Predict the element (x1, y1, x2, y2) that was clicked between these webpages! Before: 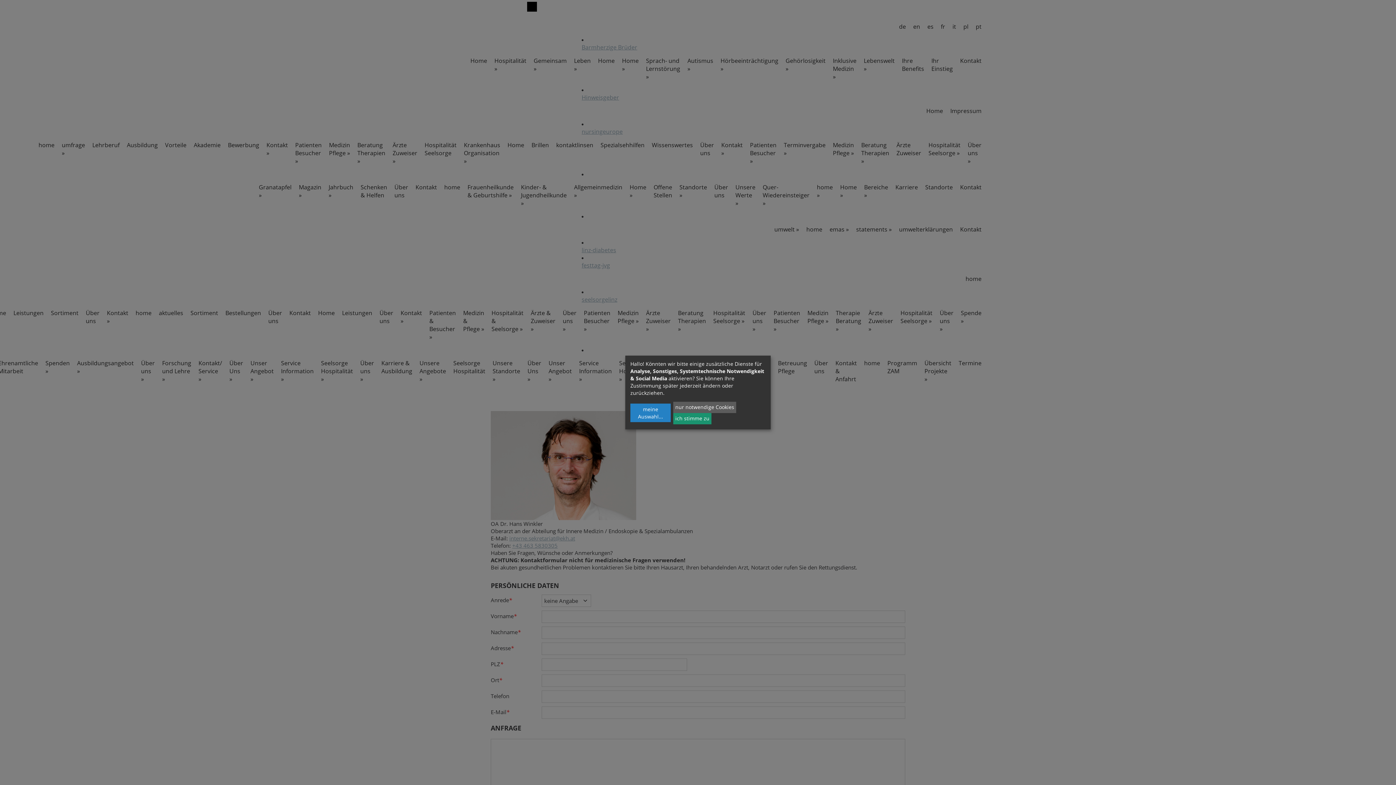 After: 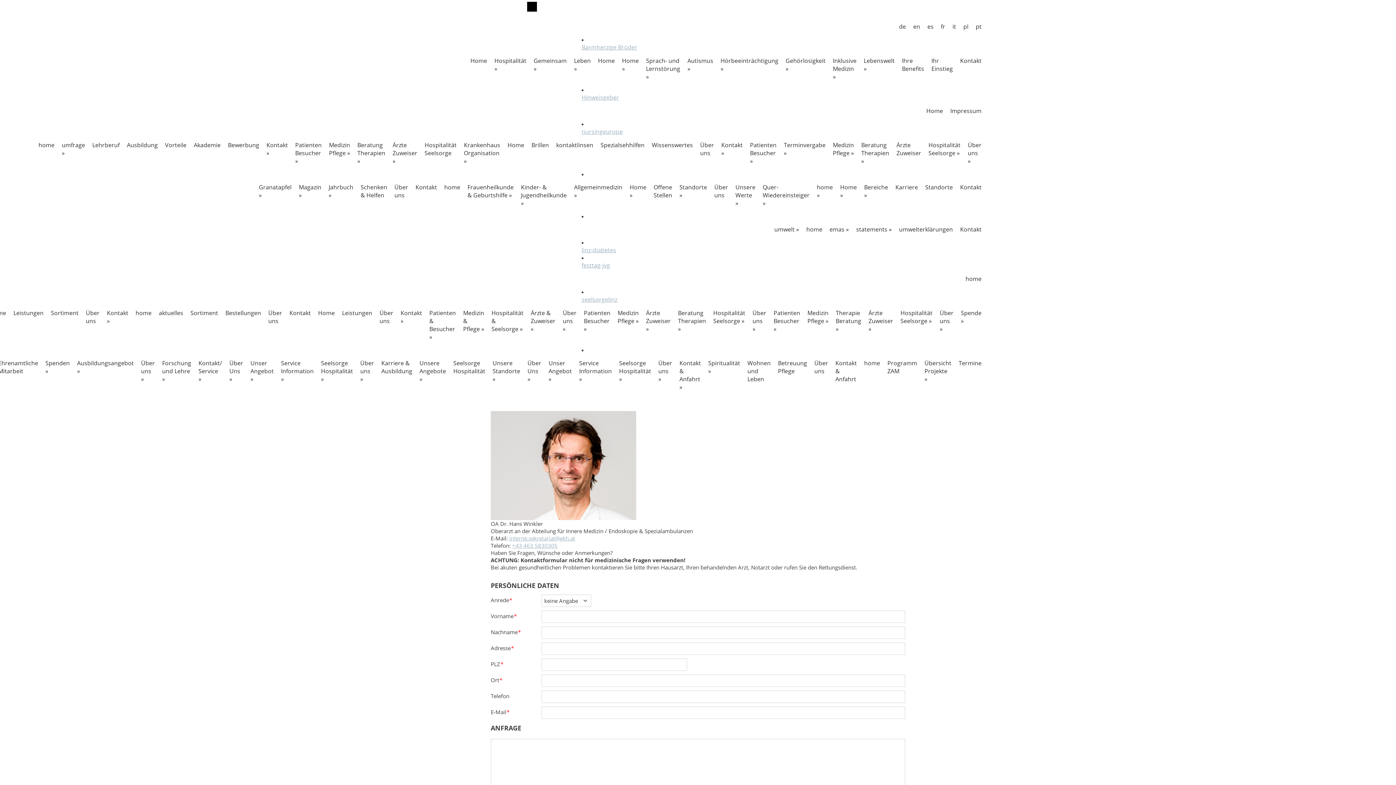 Action: label: ich stimme zu bbox: (673, 413, 711, 424)